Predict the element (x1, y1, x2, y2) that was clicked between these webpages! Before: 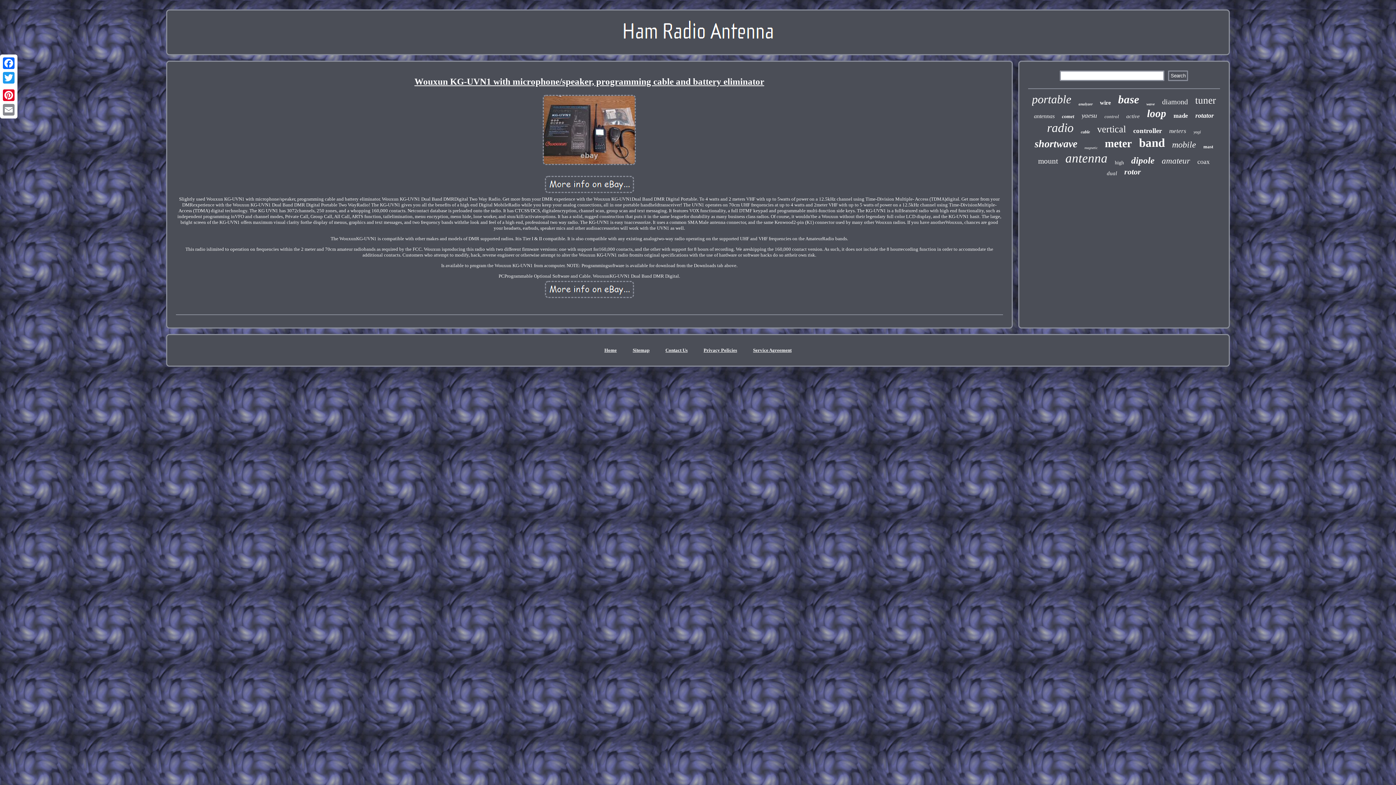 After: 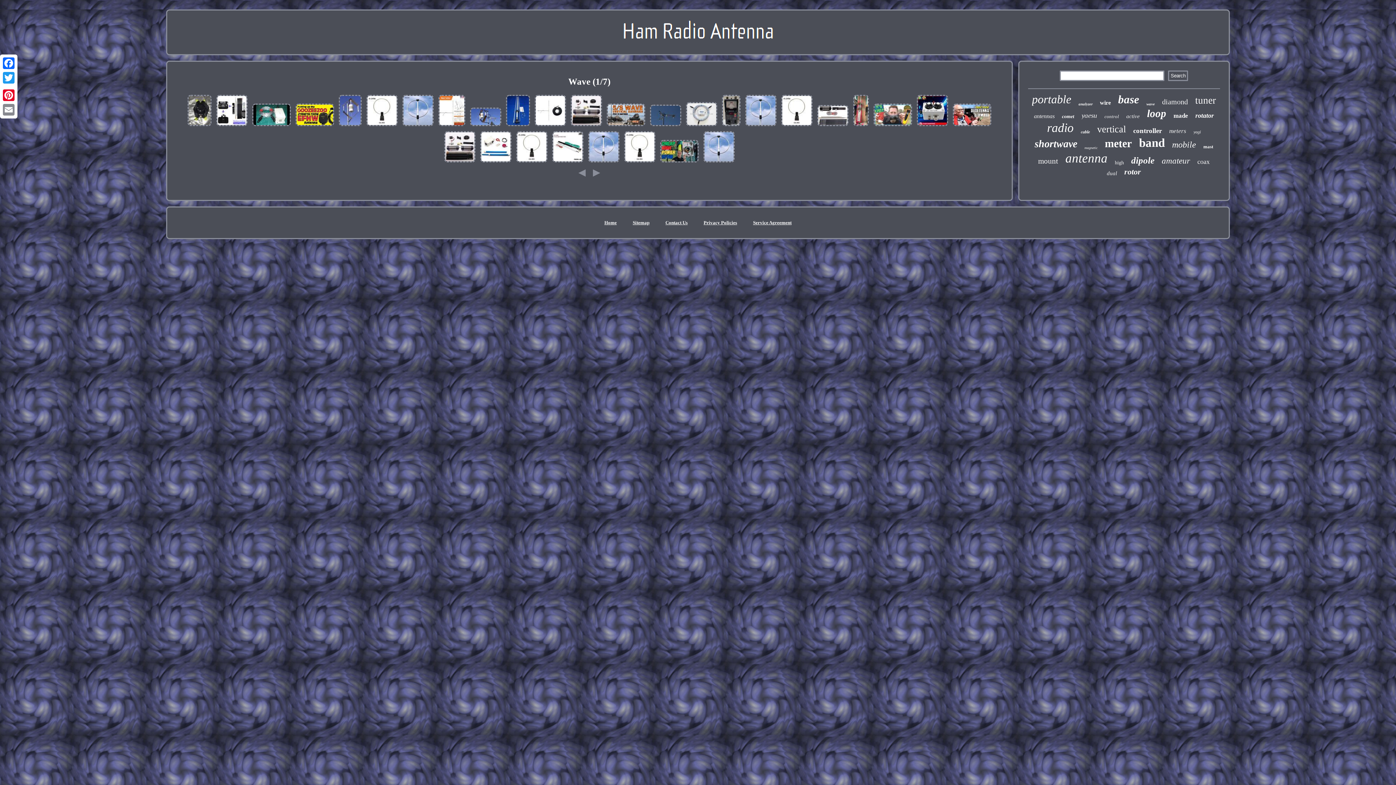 Action: label: wave bbox: (1146, 101, 1155, 106)